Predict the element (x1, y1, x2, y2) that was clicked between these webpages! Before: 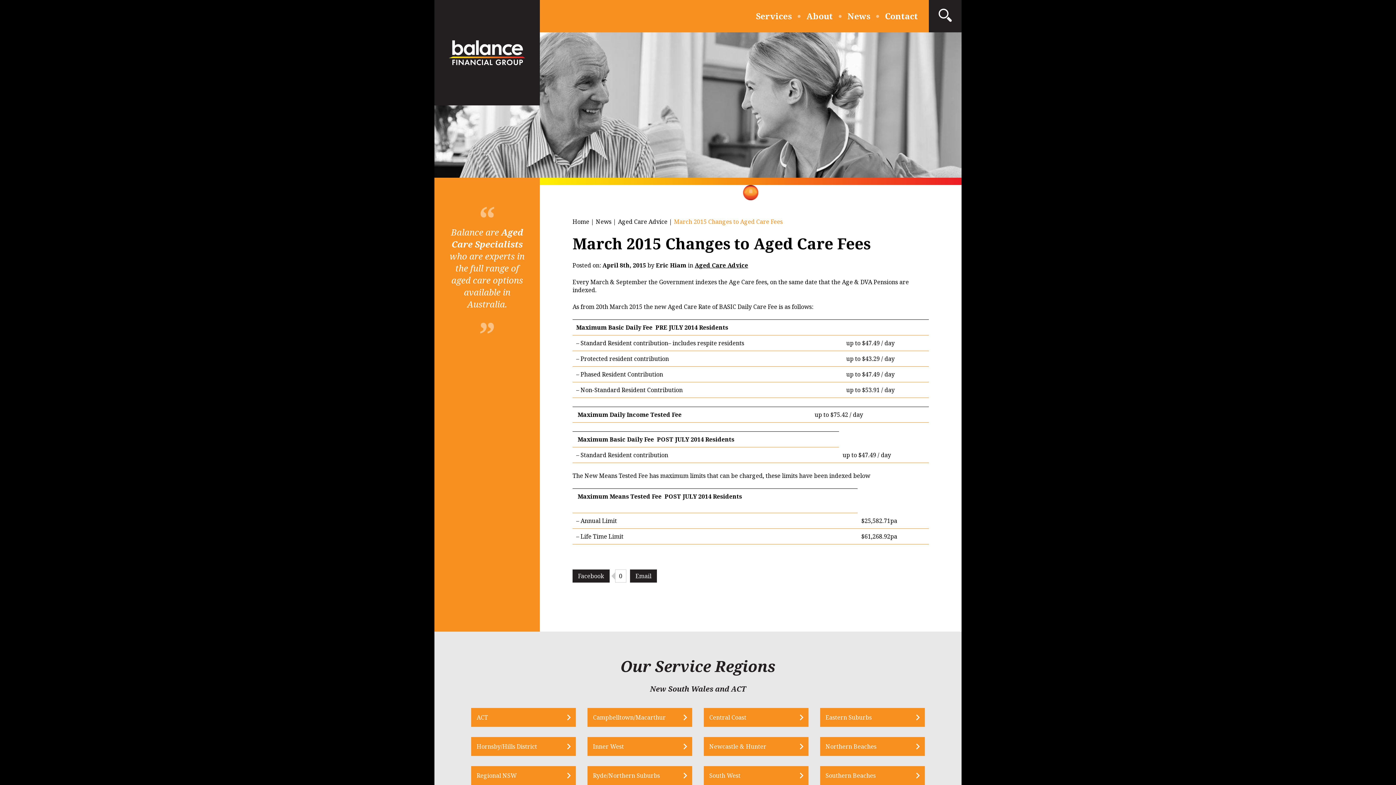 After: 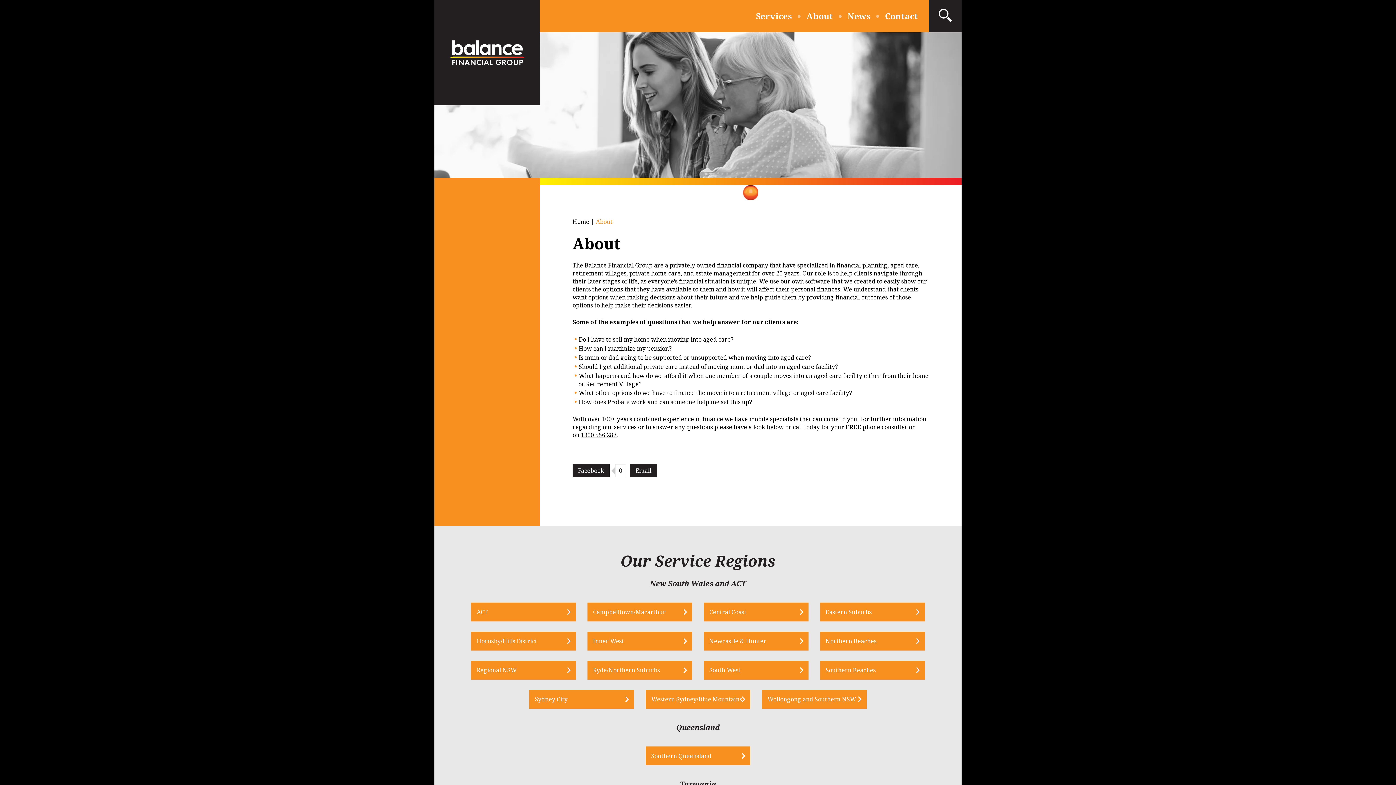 Action: bbox: (806, 10, 833, 21) label: About